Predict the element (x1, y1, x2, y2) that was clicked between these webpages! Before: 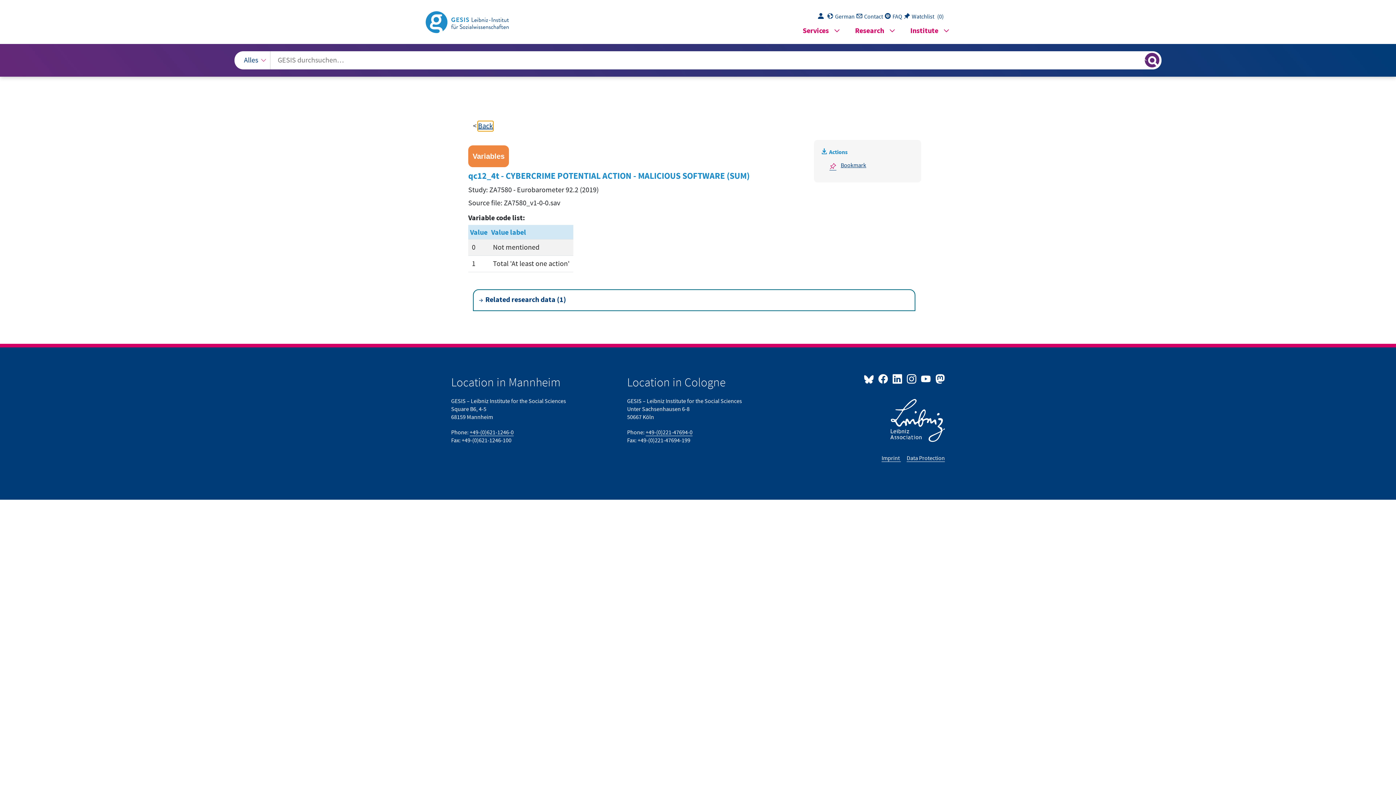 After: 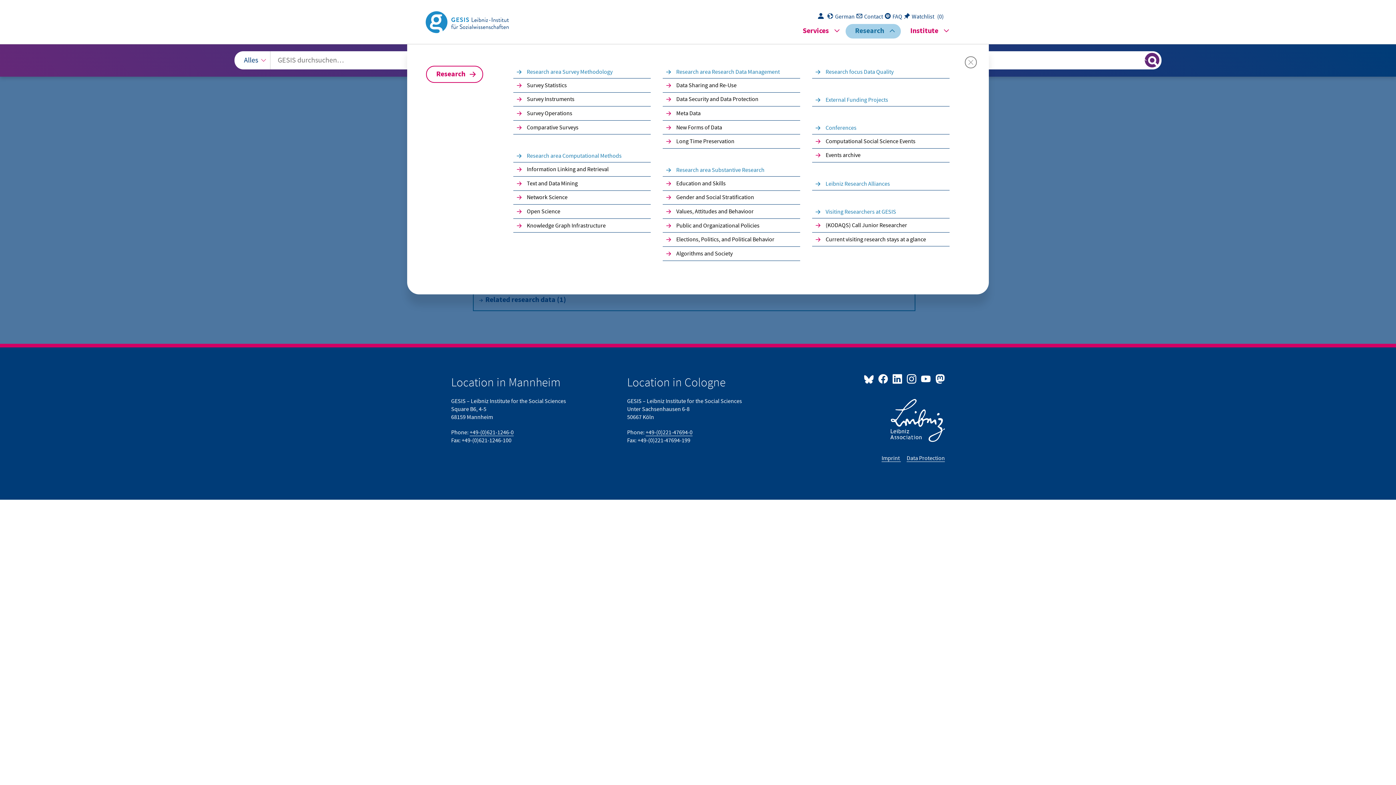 Action: label: Research bbox: (845, 24, 901, 38)